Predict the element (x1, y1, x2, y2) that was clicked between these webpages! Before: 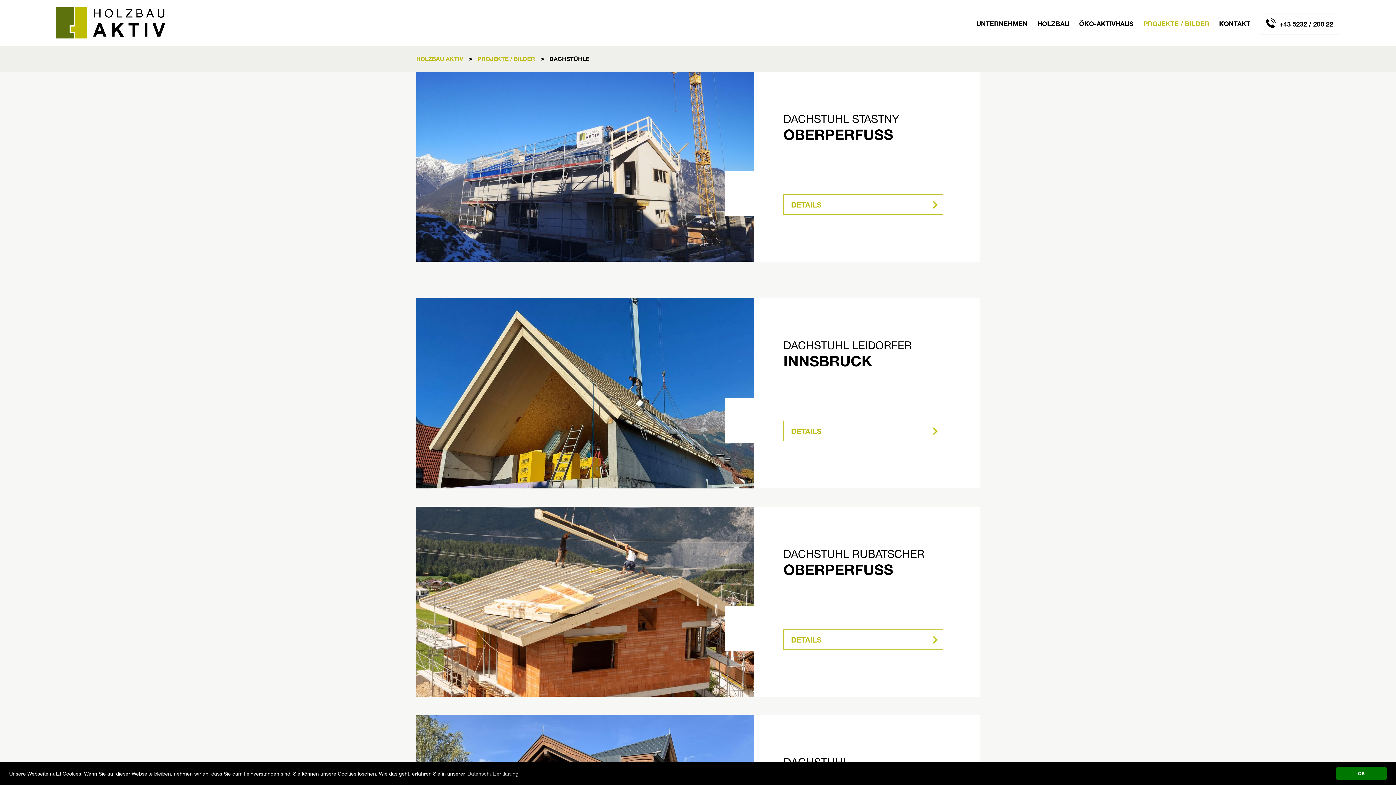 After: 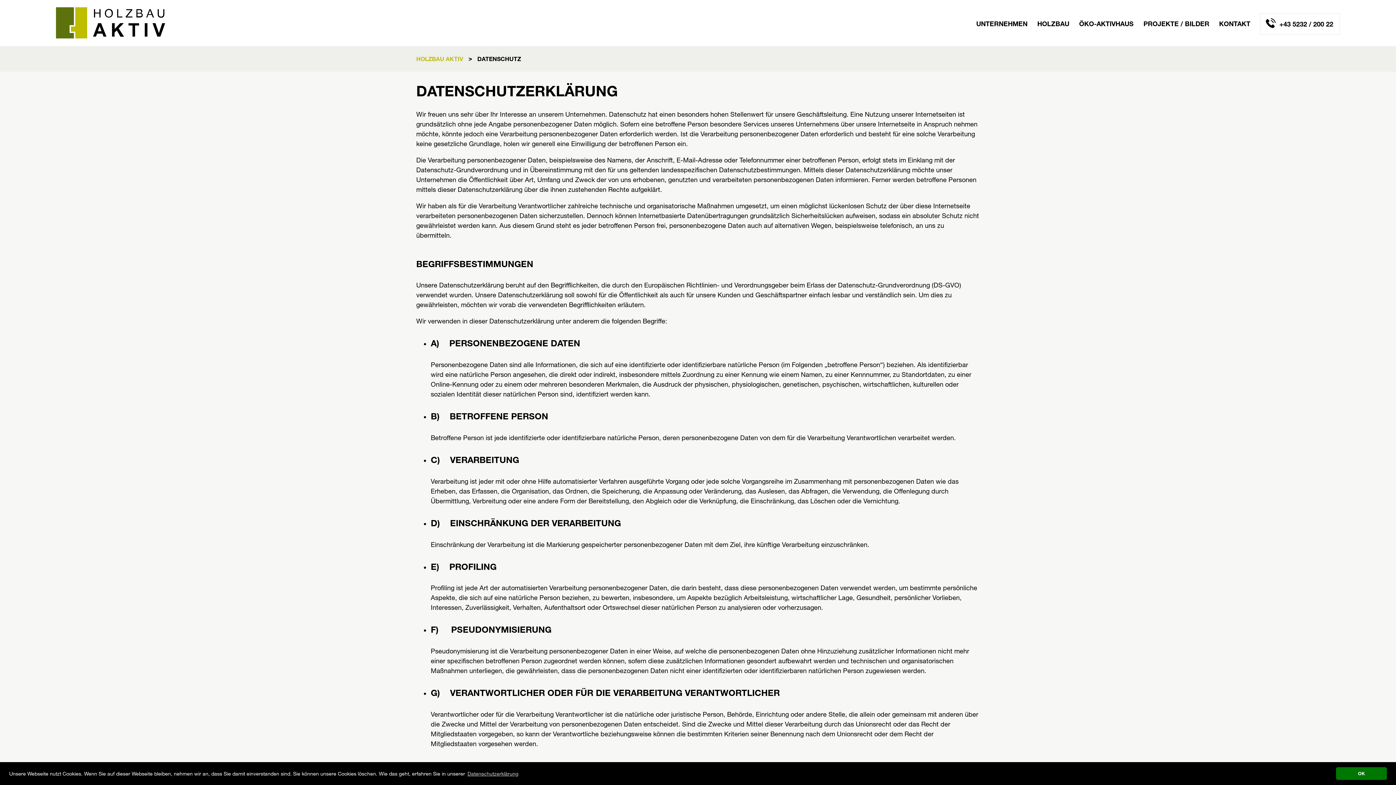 Action: label: Datenschutzerklärung bbox: (466, 769, 519, 778)